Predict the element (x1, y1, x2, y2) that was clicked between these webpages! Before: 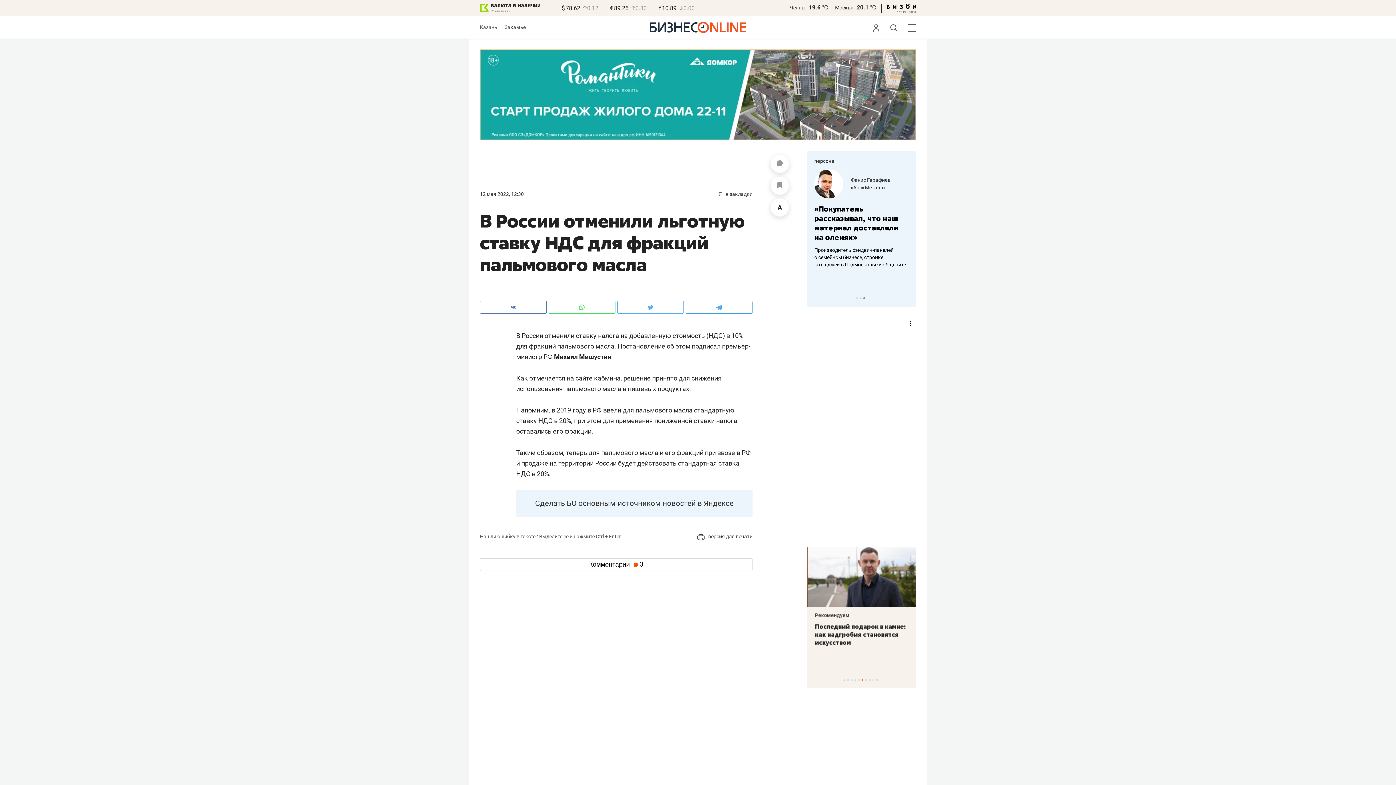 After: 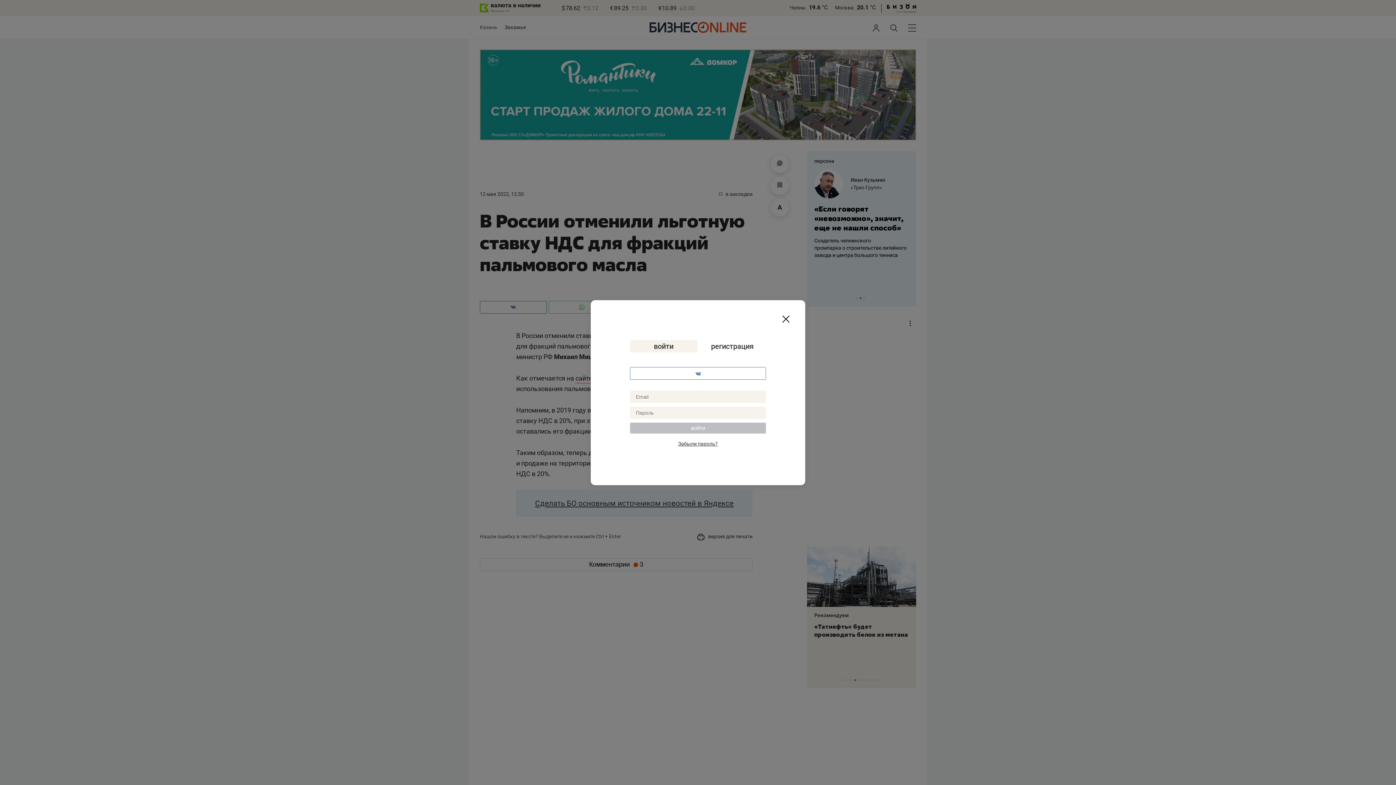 Action: bbox: (770, 176, 789, 195)